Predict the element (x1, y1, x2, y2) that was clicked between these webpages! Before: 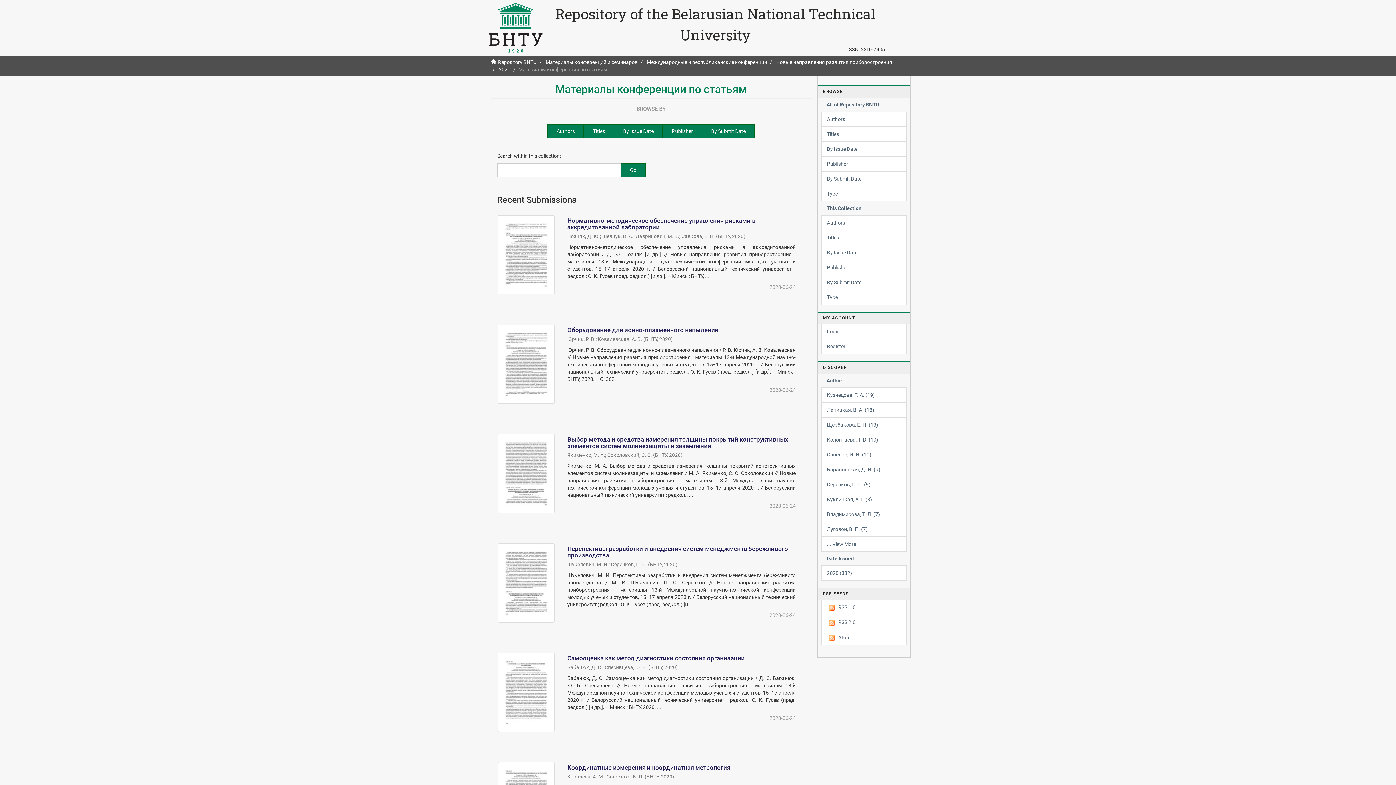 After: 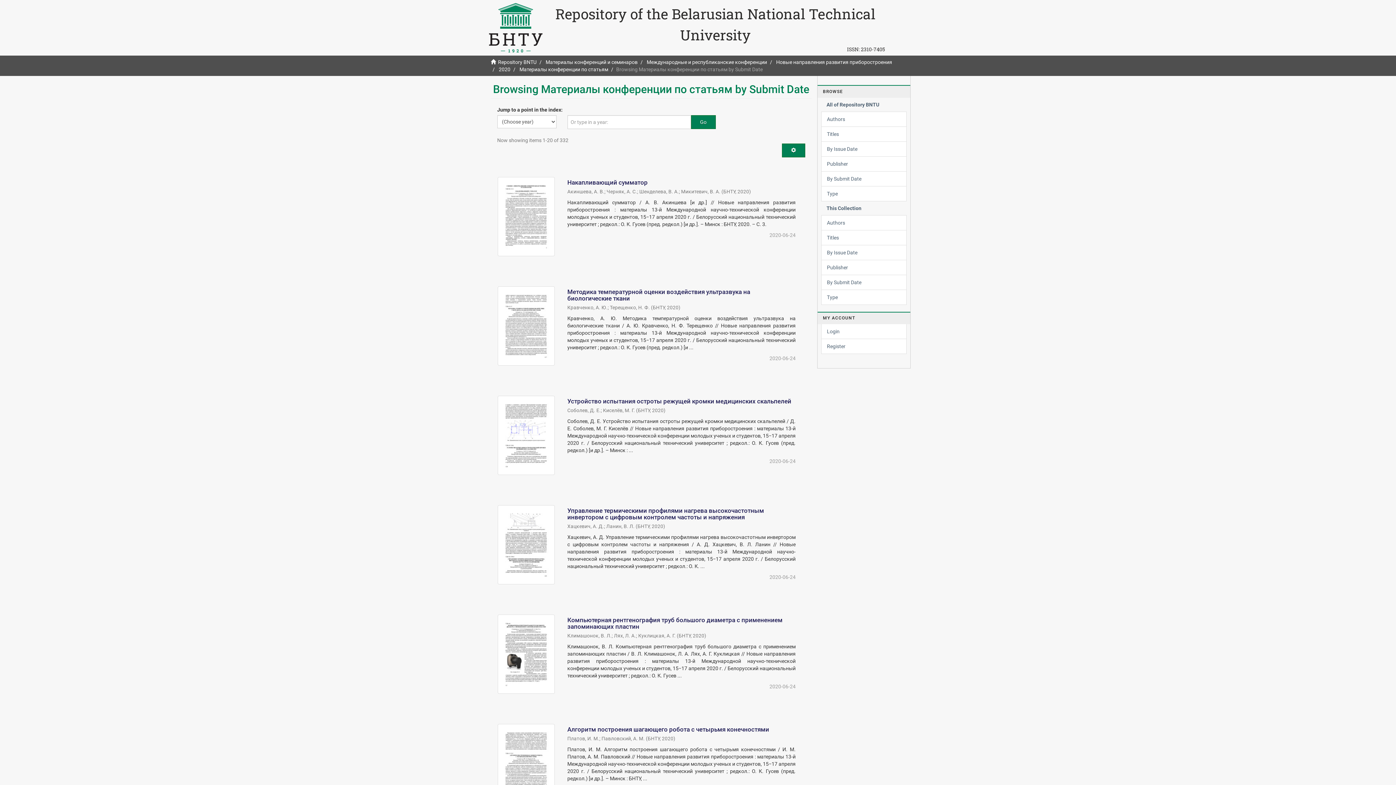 Action: bbox: (821, 274, 906, 290) label: By Submit Date